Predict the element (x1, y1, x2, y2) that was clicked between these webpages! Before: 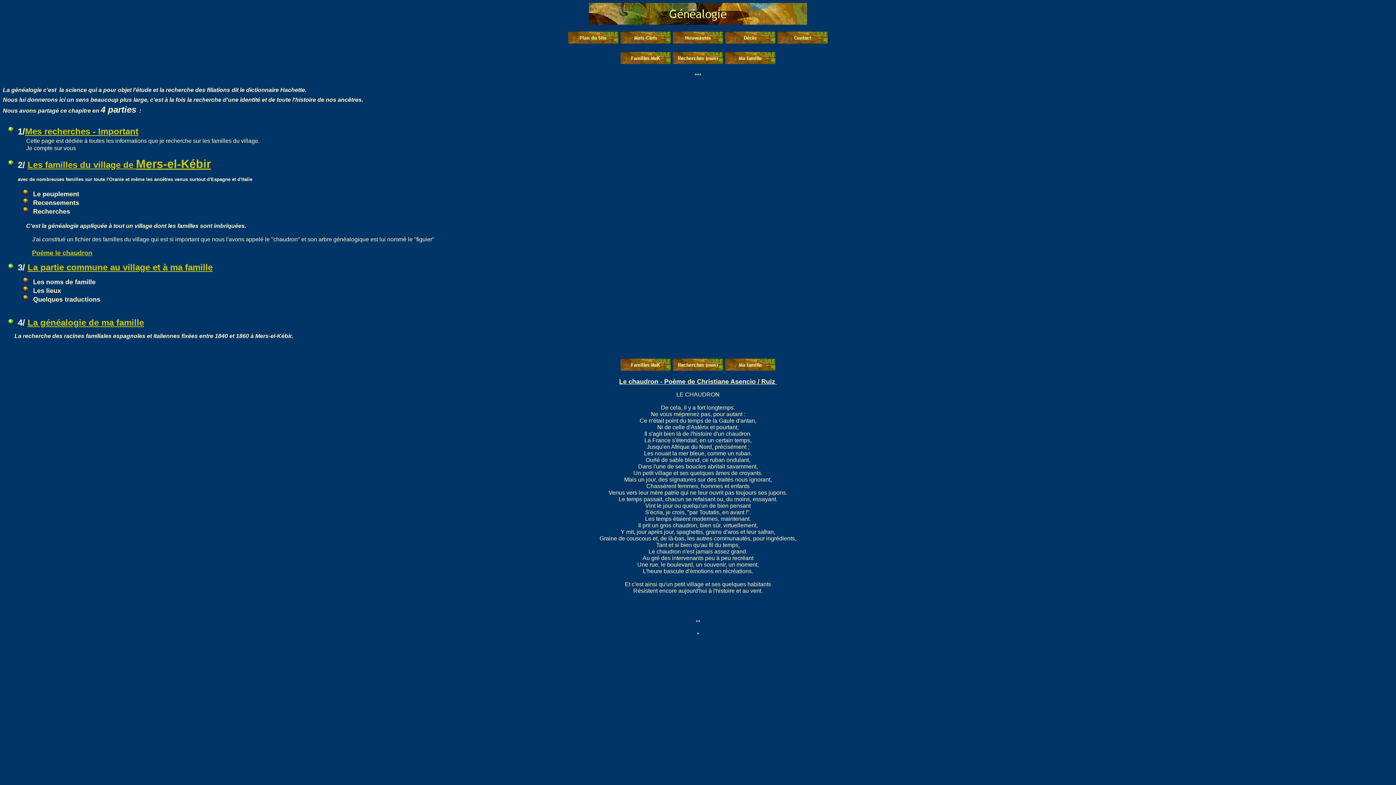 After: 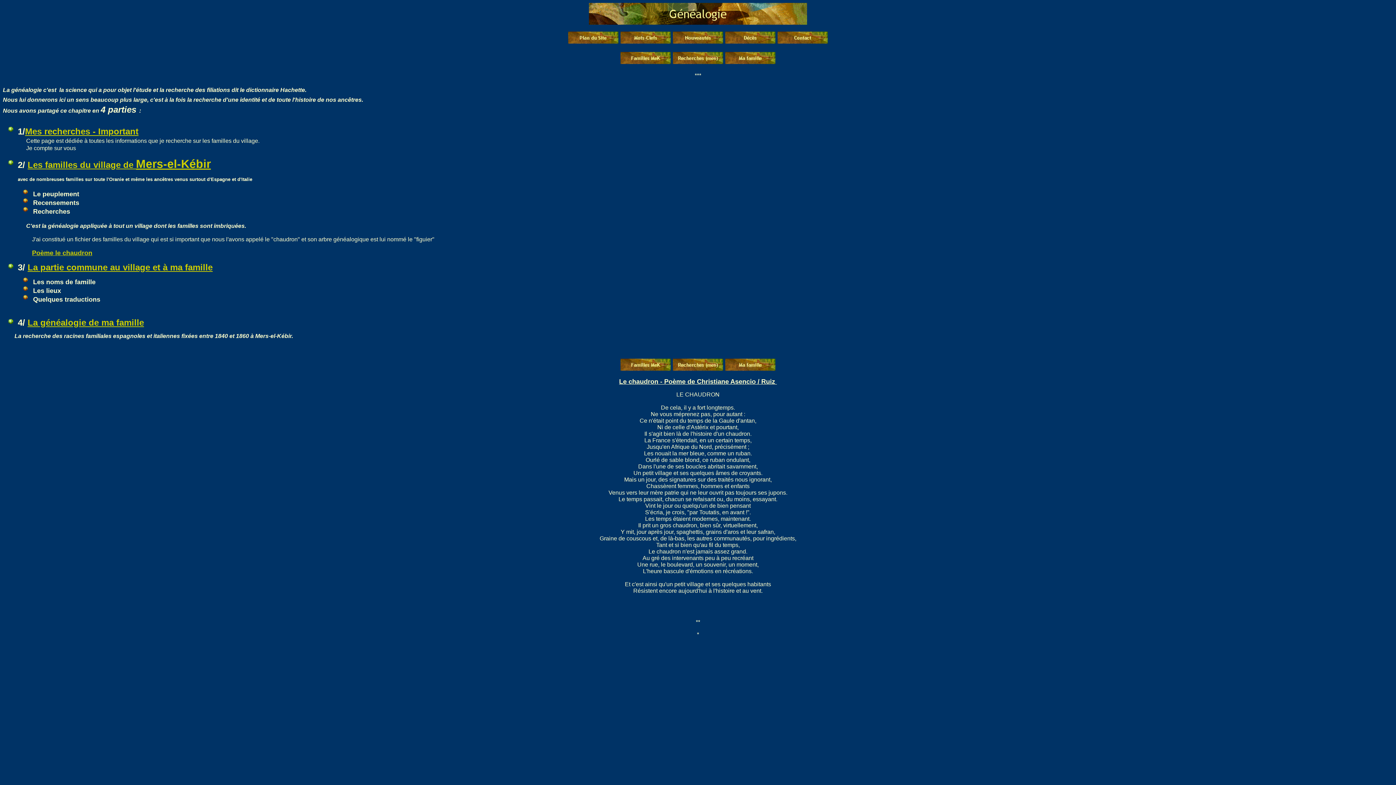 Action: bbox: (32, 249, 92, 256) label: Poème le chaudron